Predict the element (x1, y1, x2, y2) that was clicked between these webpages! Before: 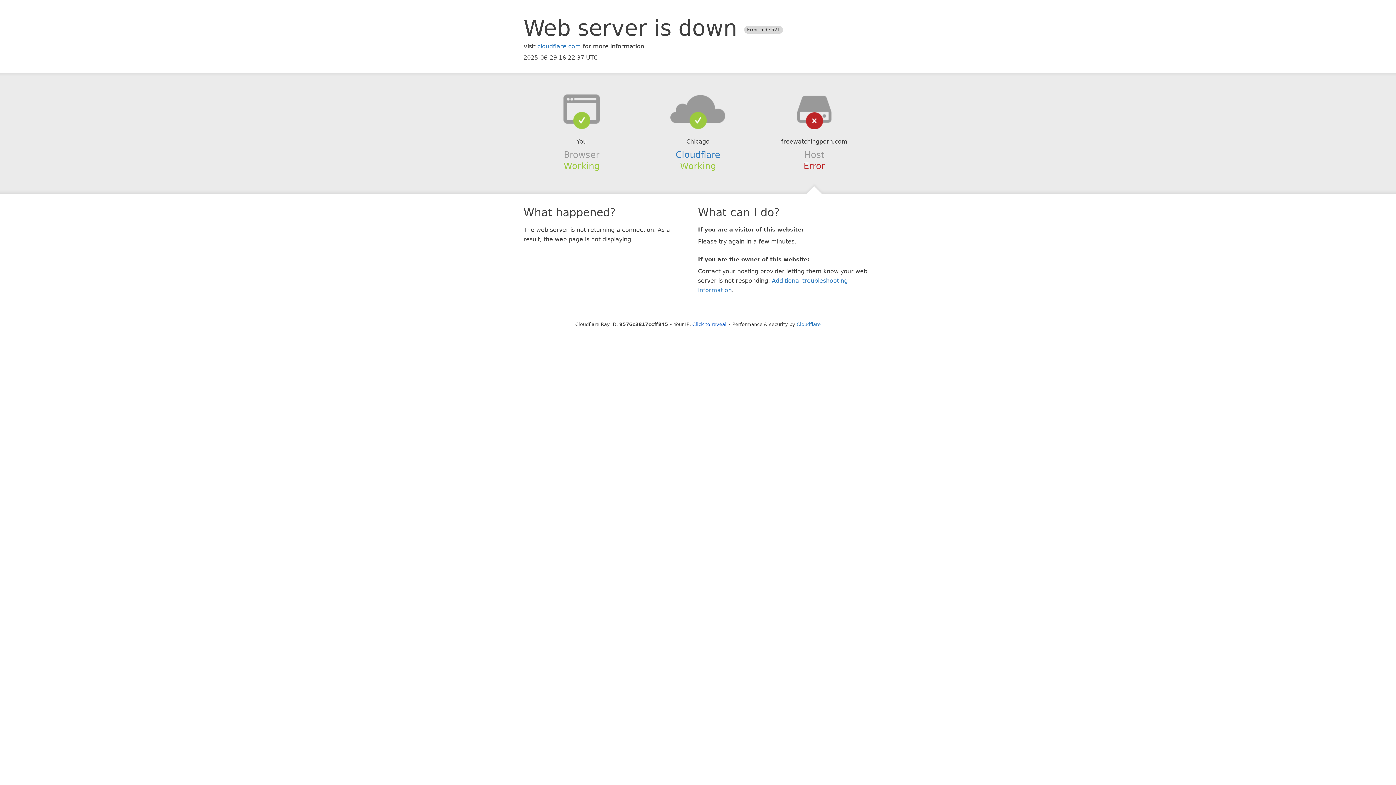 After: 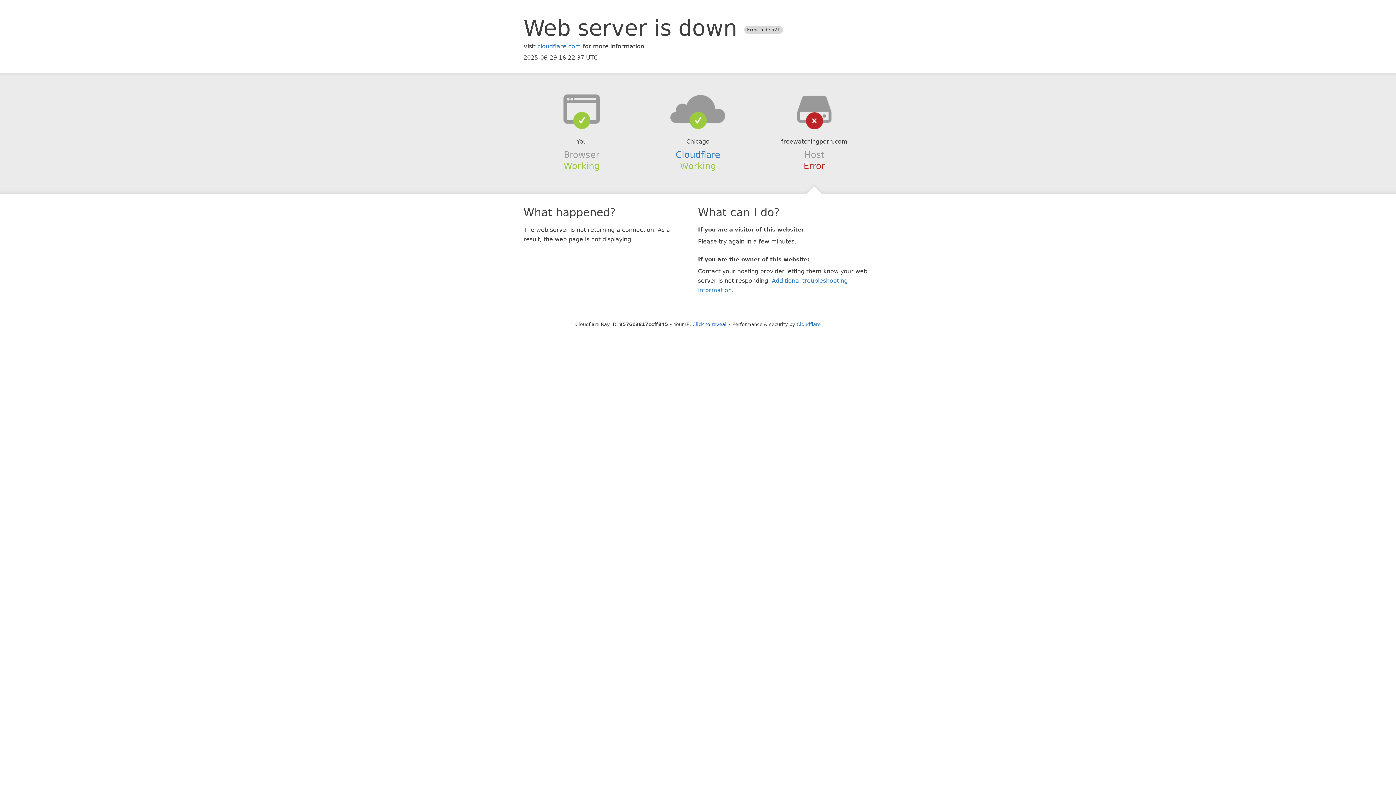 Action: bbox: (639, 94, 756, 123)